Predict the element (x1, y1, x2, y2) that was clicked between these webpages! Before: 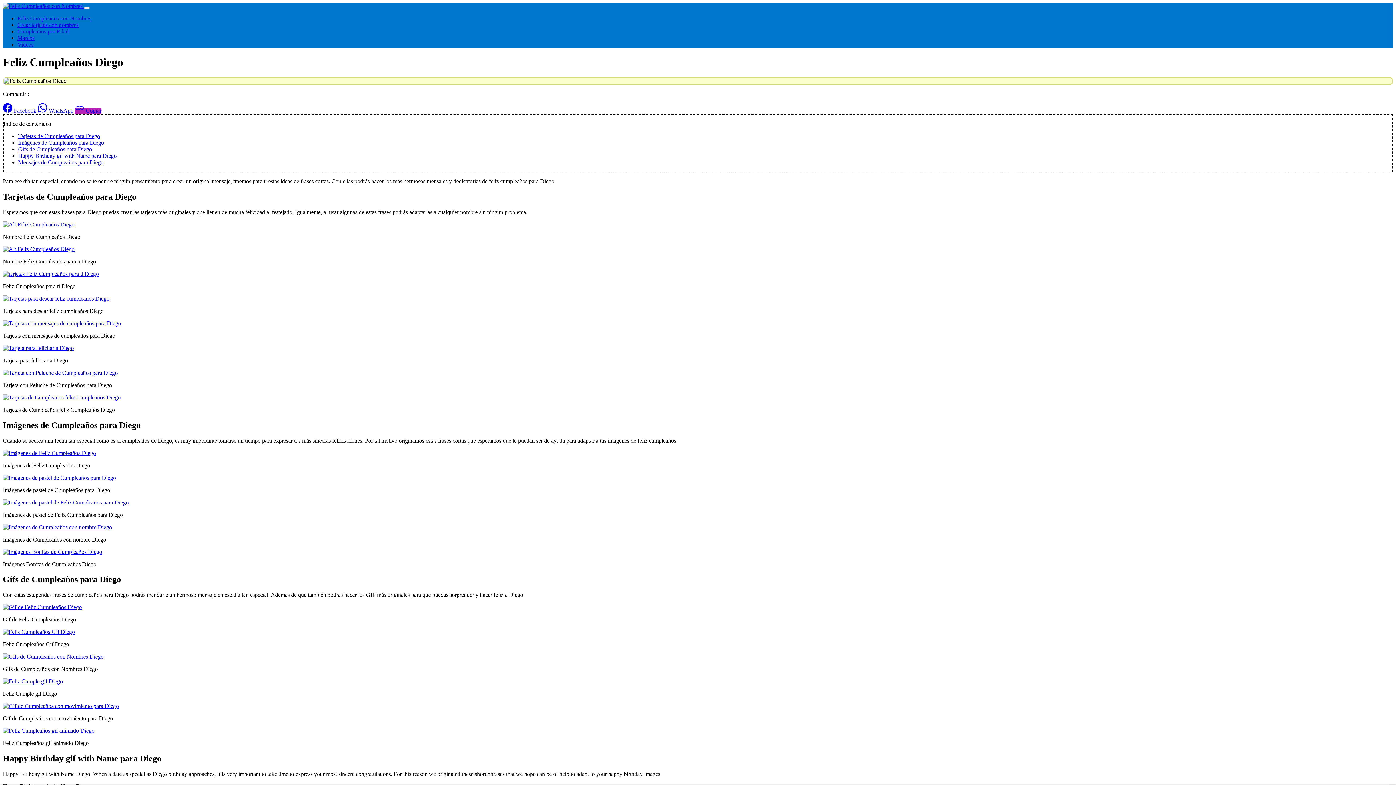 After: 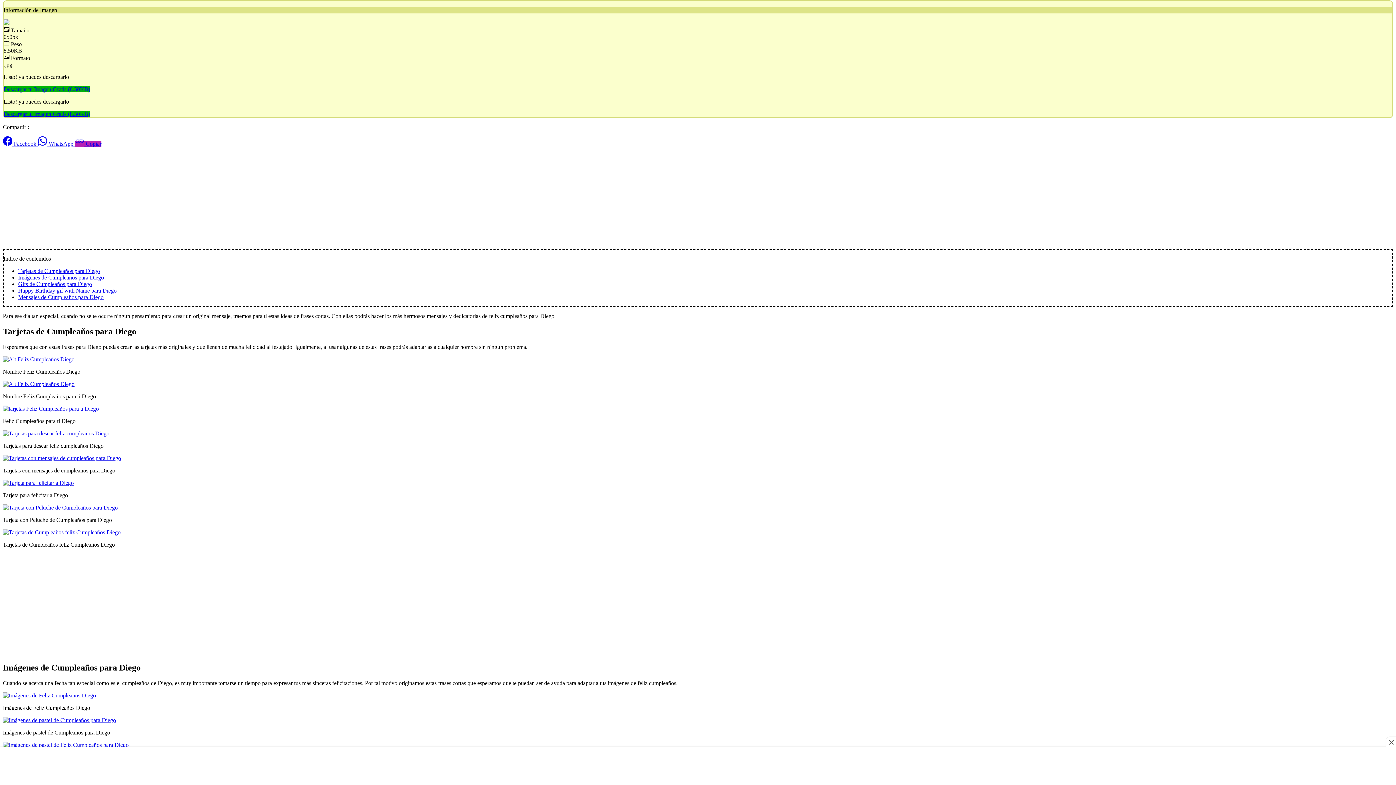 Action: bbox: (2, 369, 117, 375)